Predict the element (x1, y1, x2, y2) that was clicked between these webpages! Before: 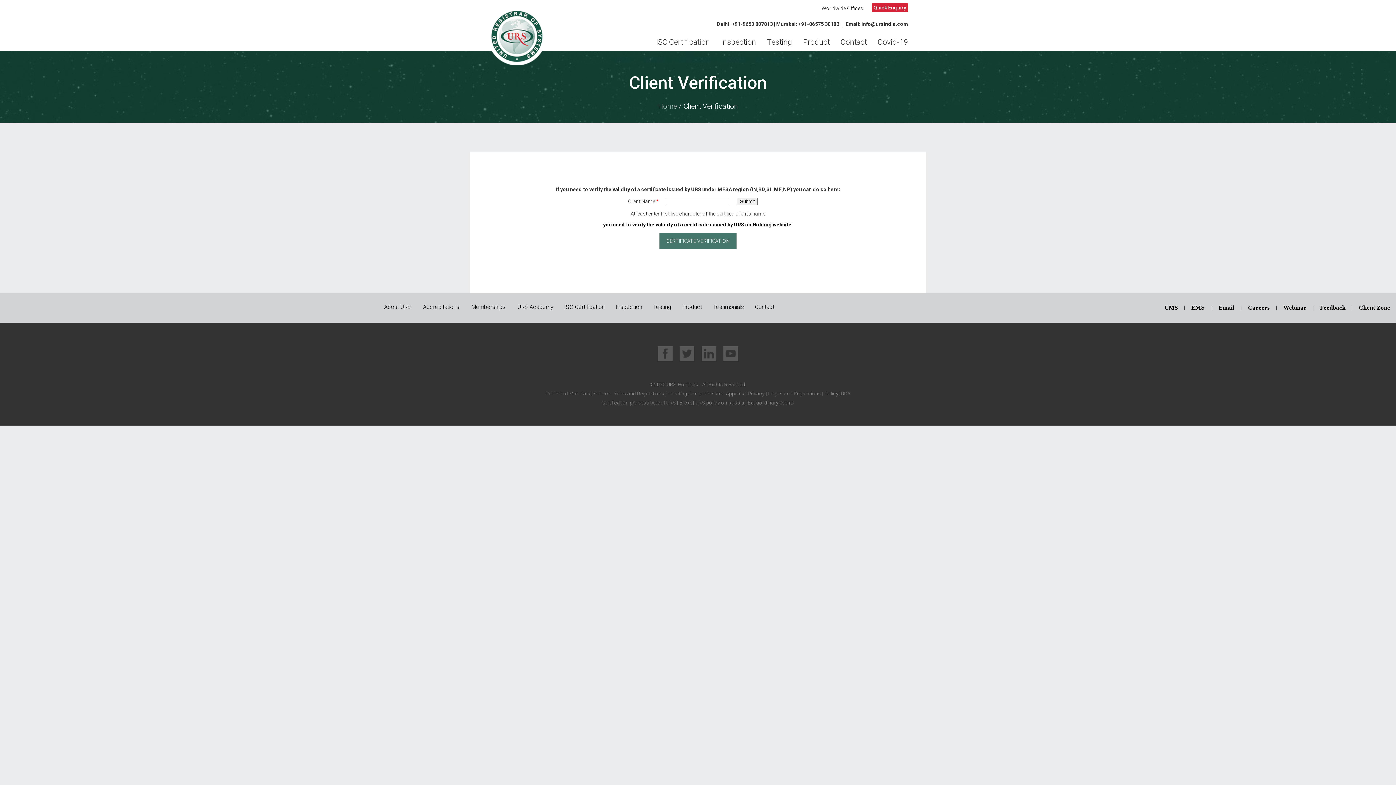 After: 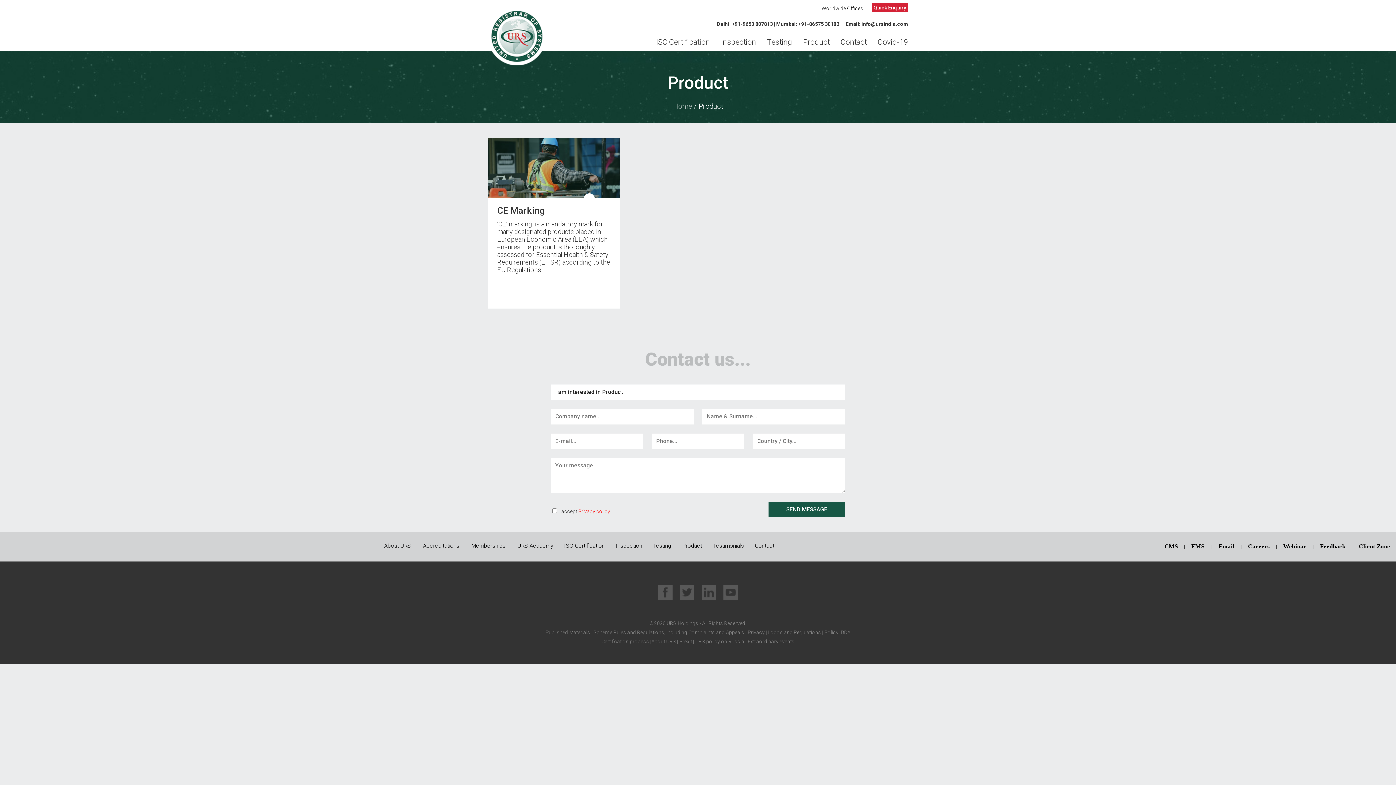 Action: label: Product bbox: (682, 304, 702, 310)